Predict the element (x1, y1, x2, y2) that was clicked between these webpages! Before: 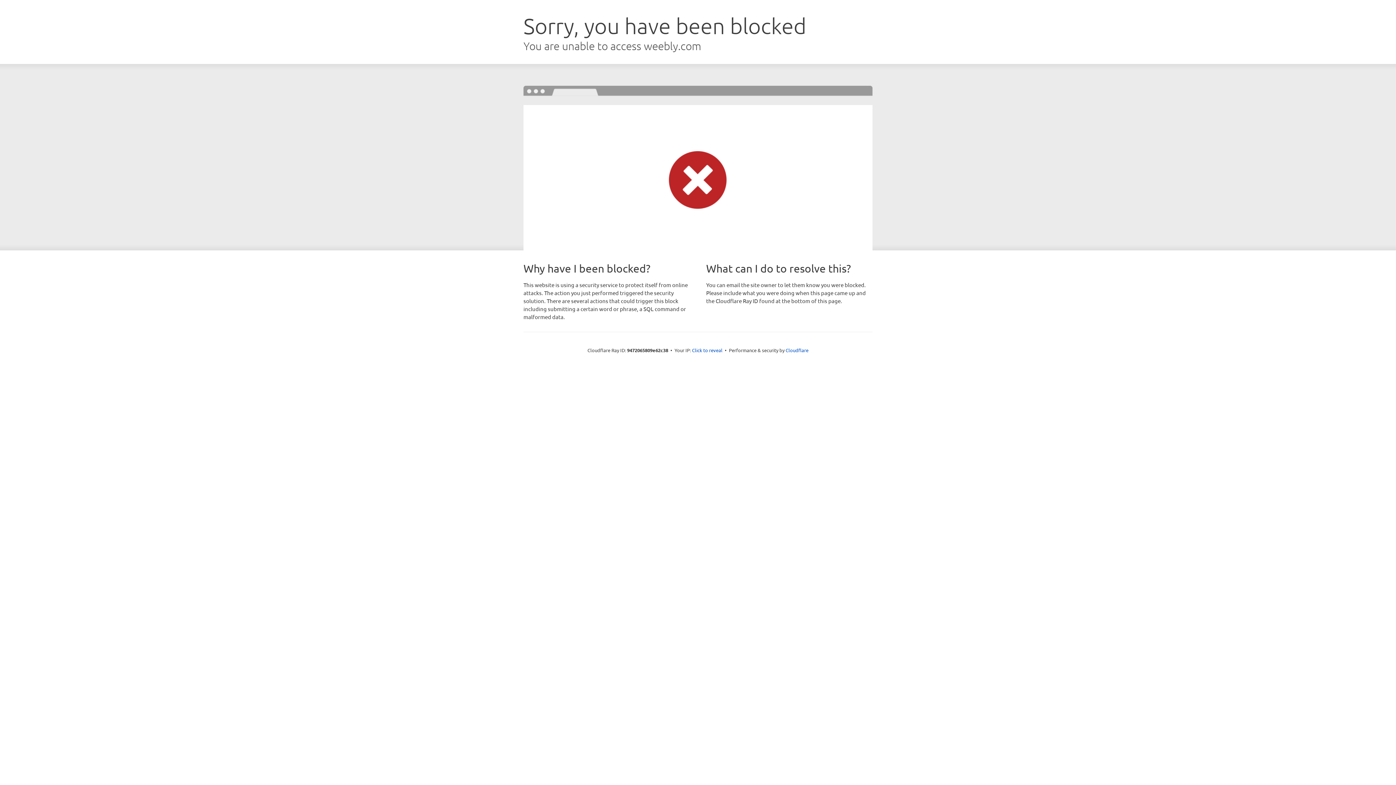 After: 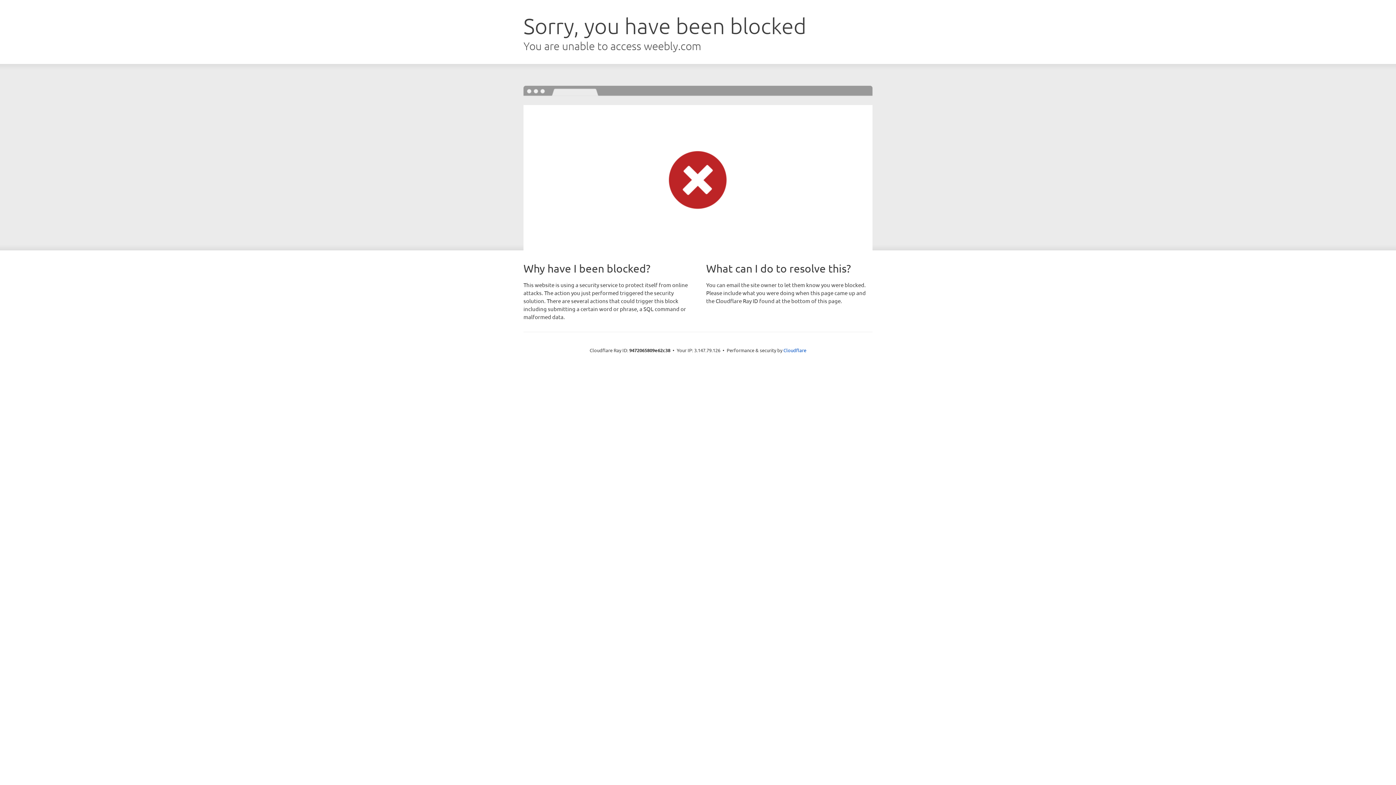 Action: bbox: (692, 346, 722, 353) label: Click to reveal